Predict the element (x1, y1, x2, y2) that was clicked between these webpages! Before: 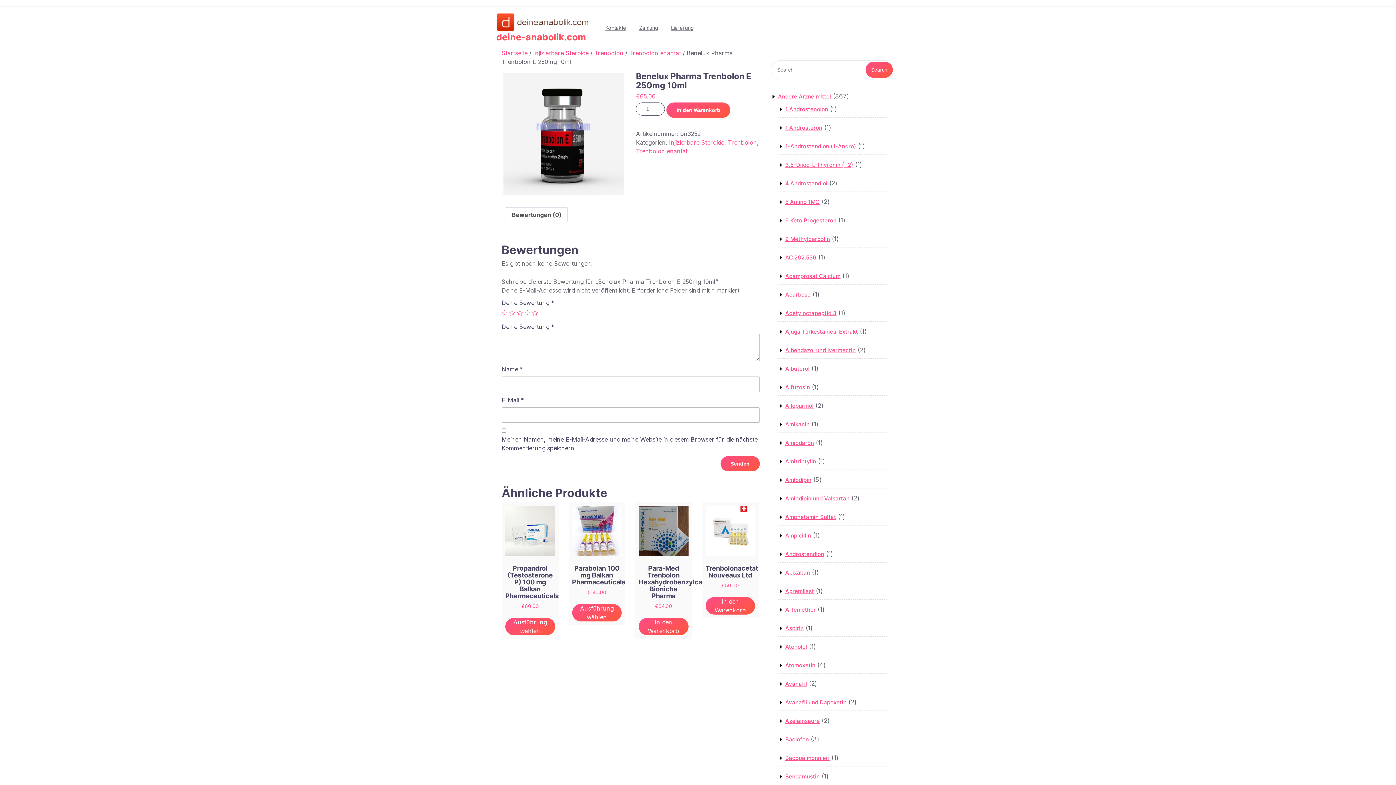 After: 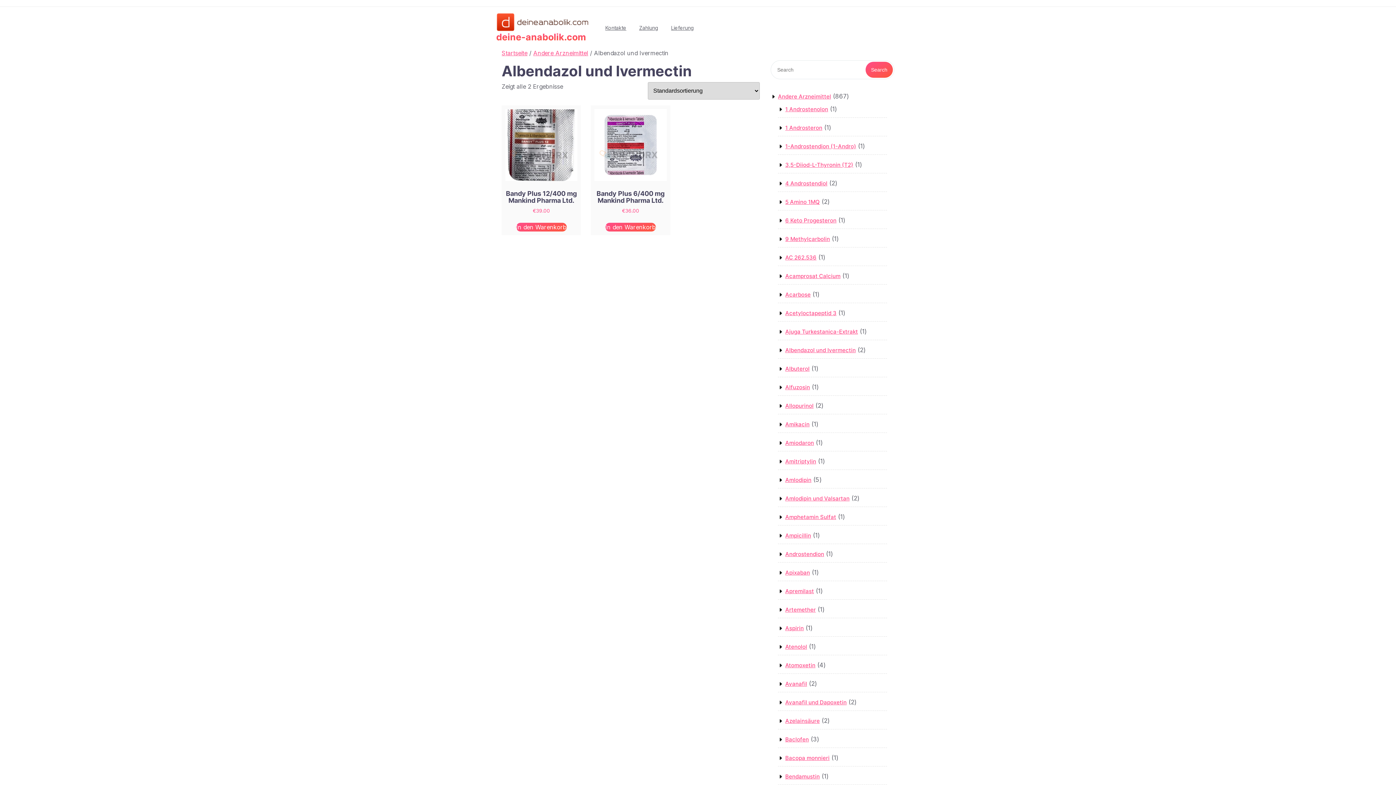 Action: label: Albendazol und Ivermectin bbox: (785, 346, 856, 353)